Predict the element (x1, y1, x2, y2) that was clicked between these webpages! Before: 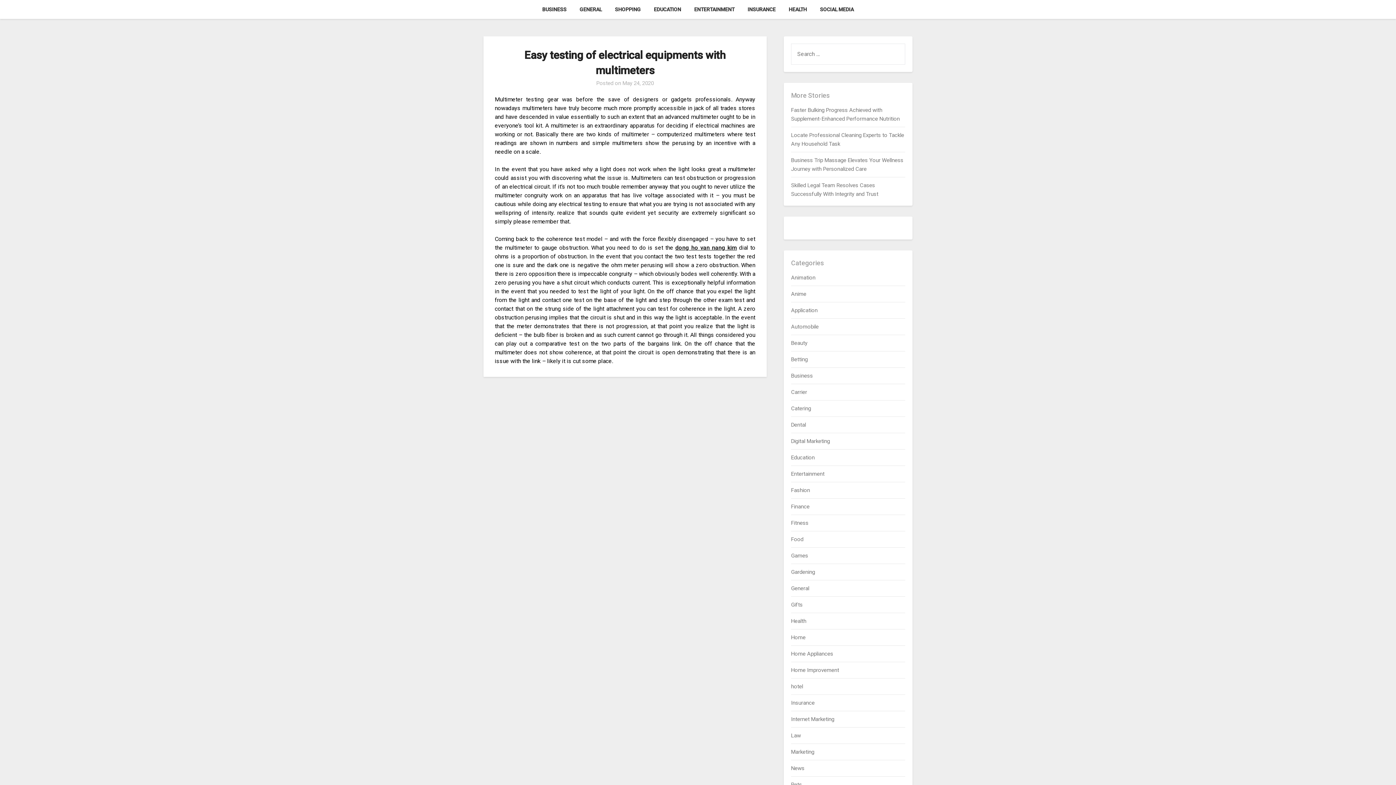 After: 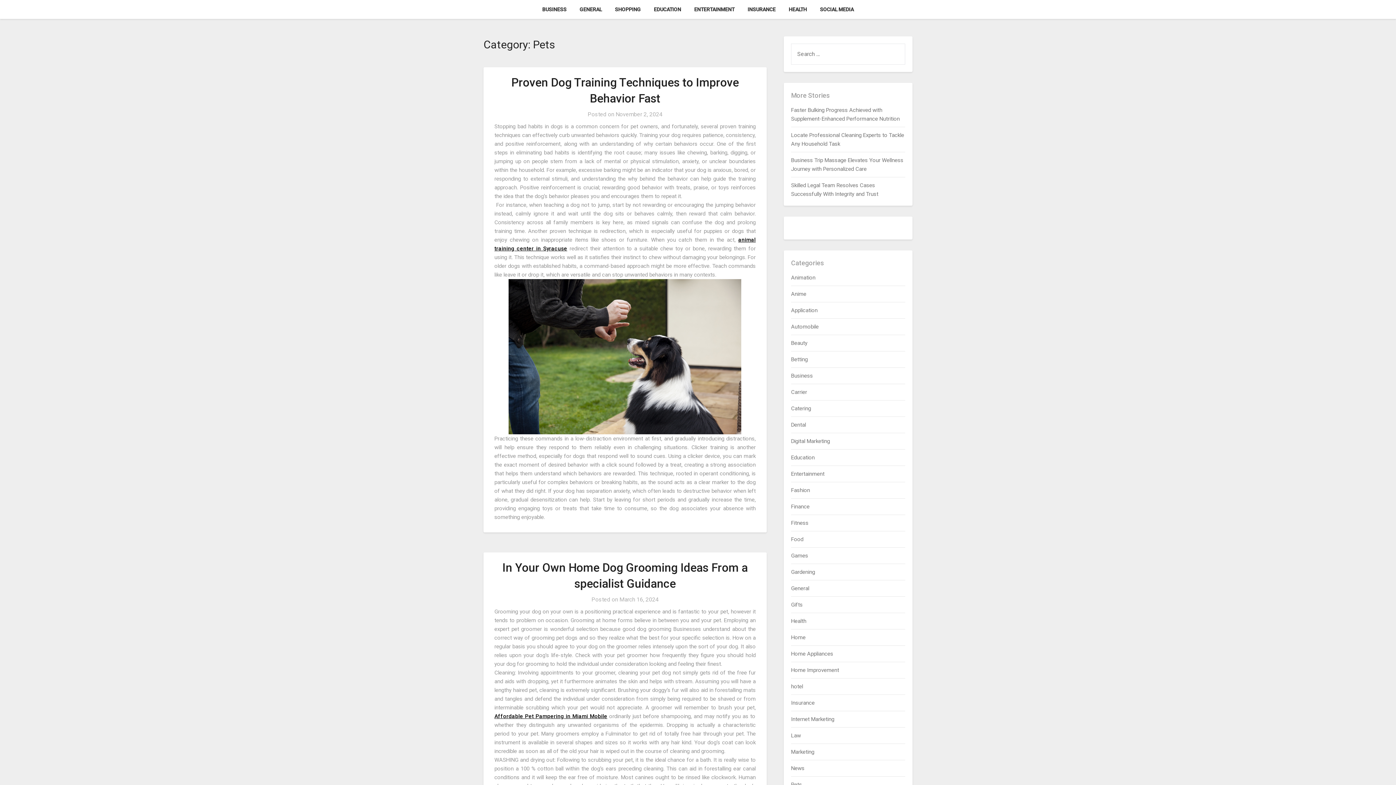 Action: bbox: (791, 781, 802, 788) label: Pets